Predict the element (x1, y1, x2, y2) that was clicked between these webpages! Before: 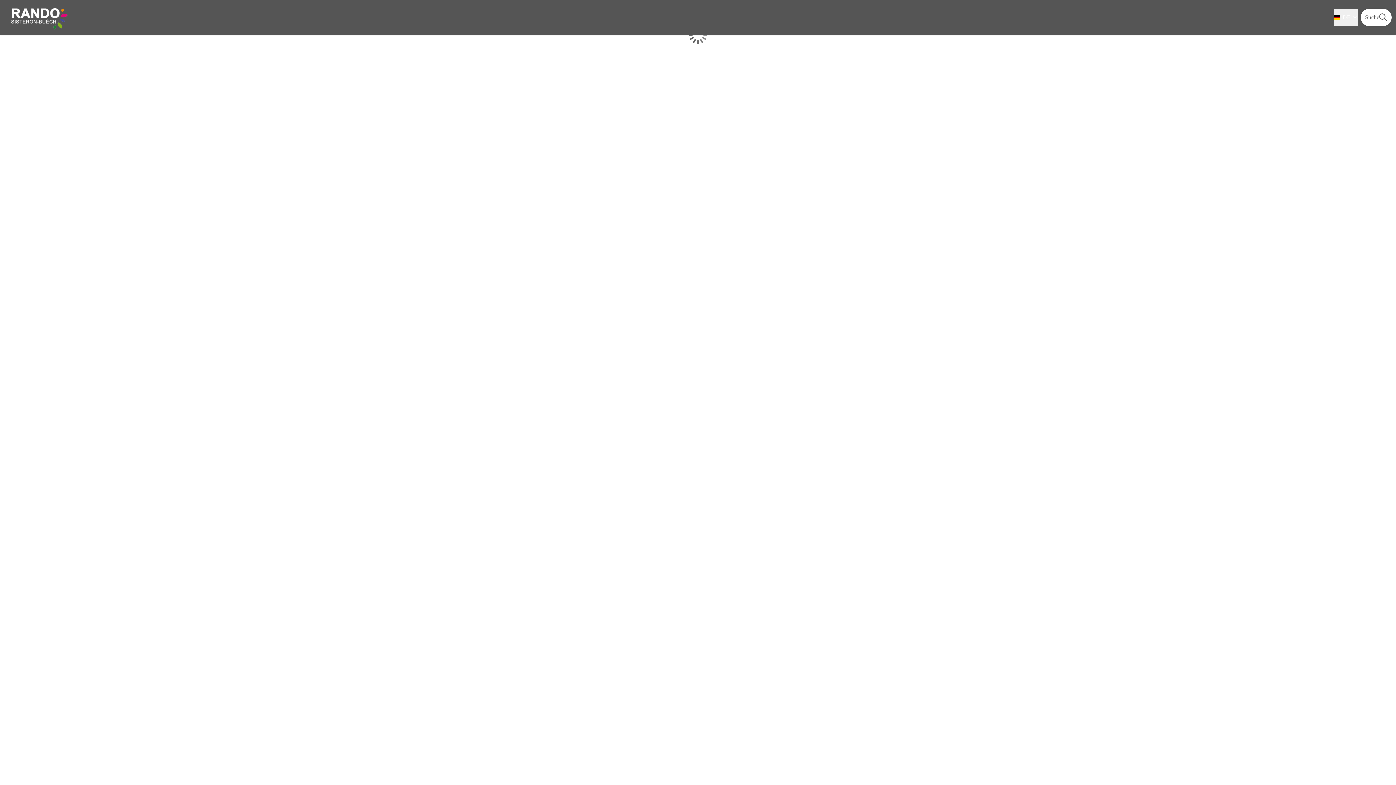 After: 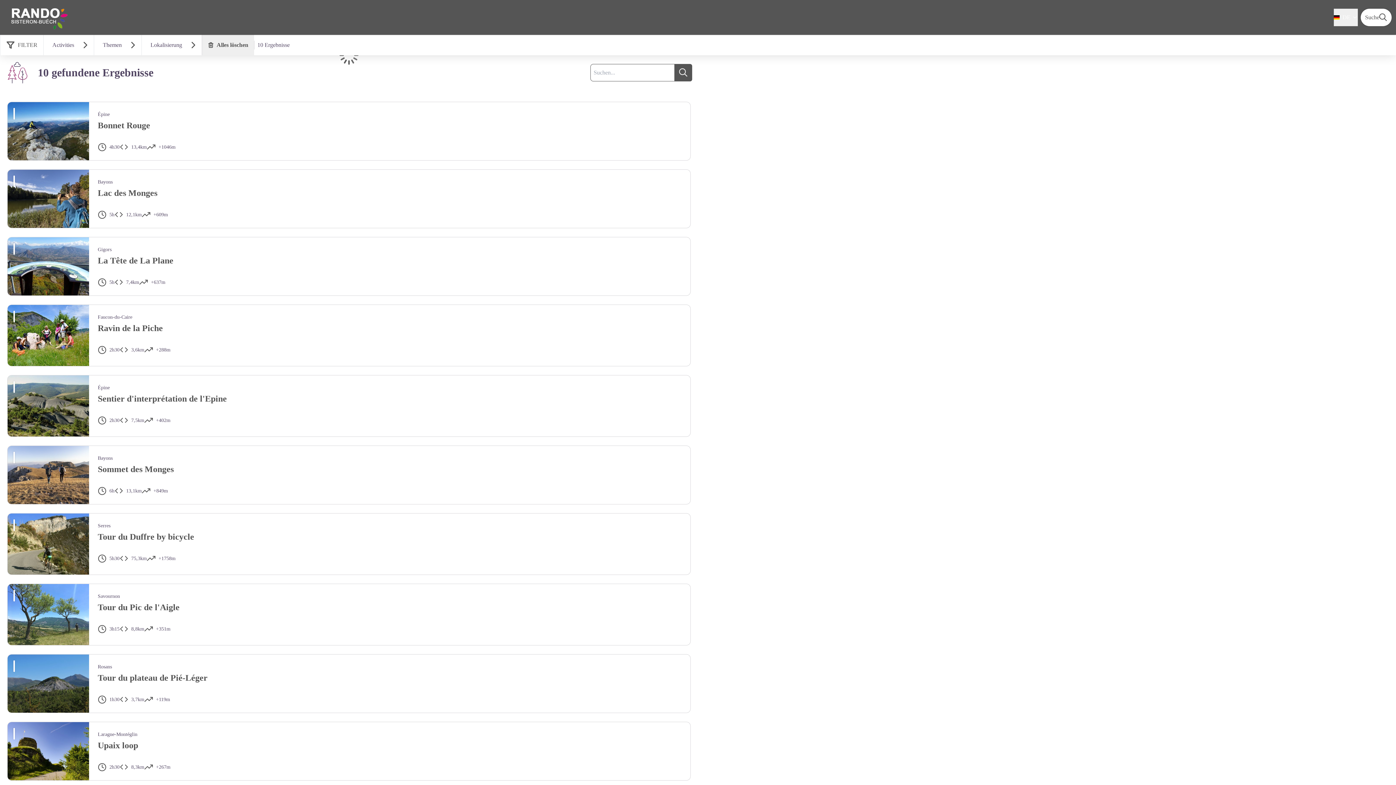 Action: label: Suche bbox: (1361, 8, 1392, 26)